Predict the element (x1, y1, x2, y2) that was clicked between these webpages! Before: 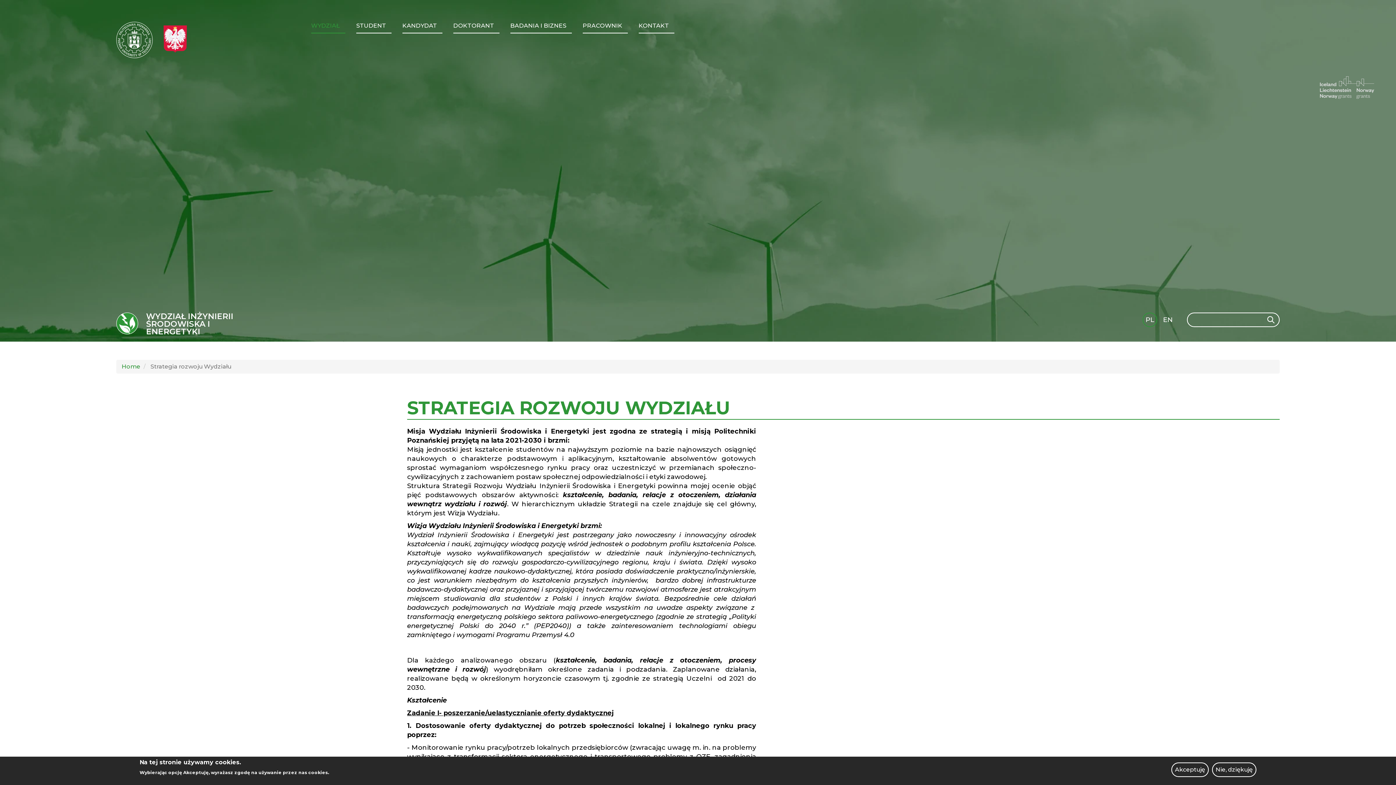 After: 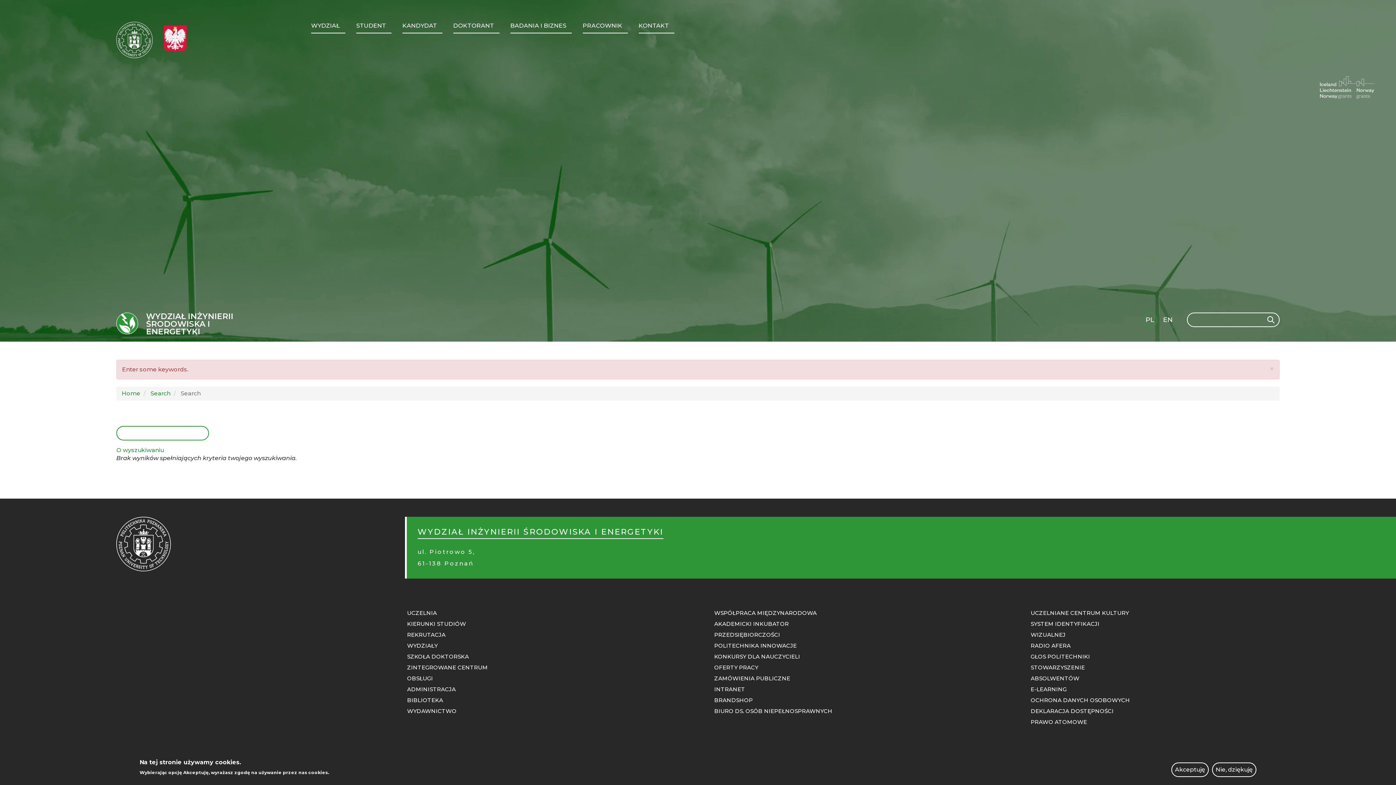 Action: bbox: (1266, 313, 1275, 325) label: Search